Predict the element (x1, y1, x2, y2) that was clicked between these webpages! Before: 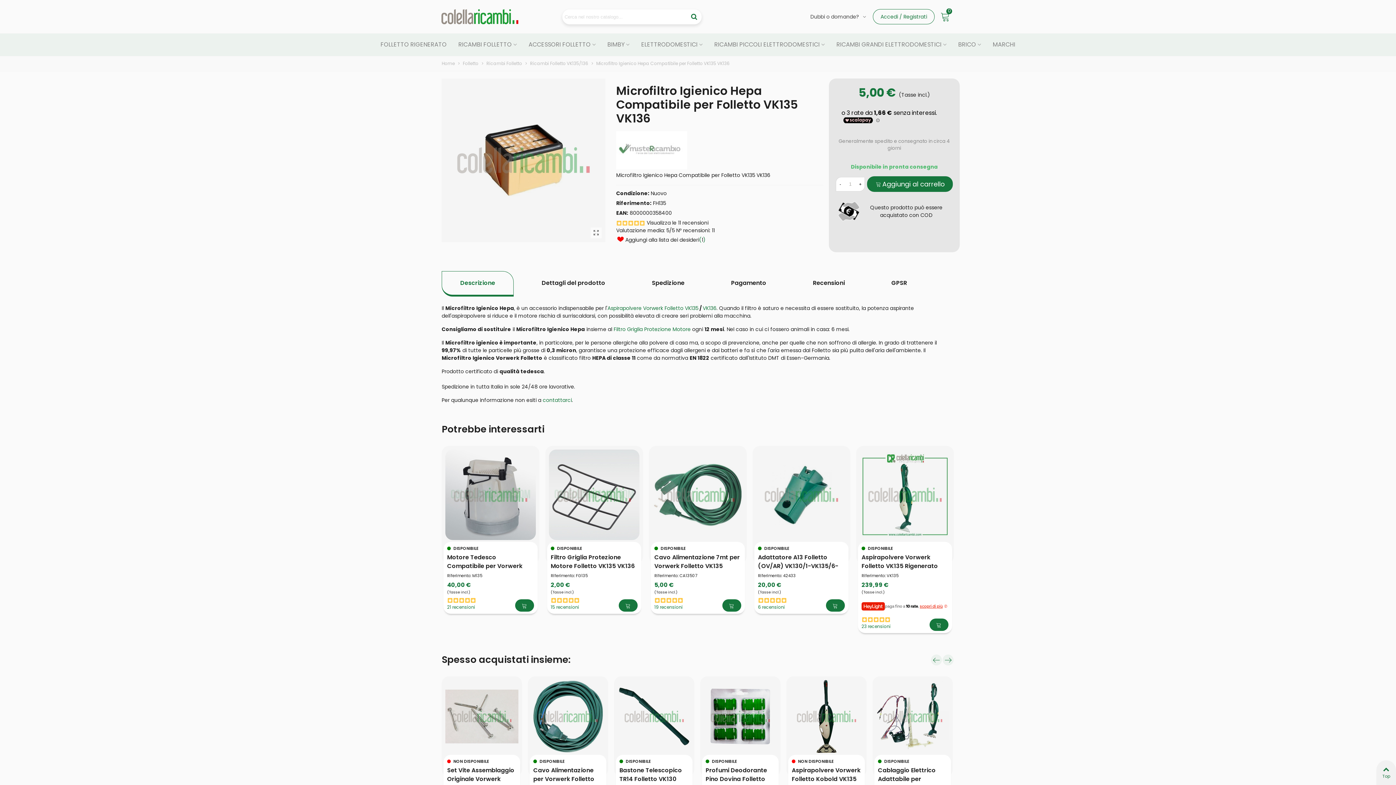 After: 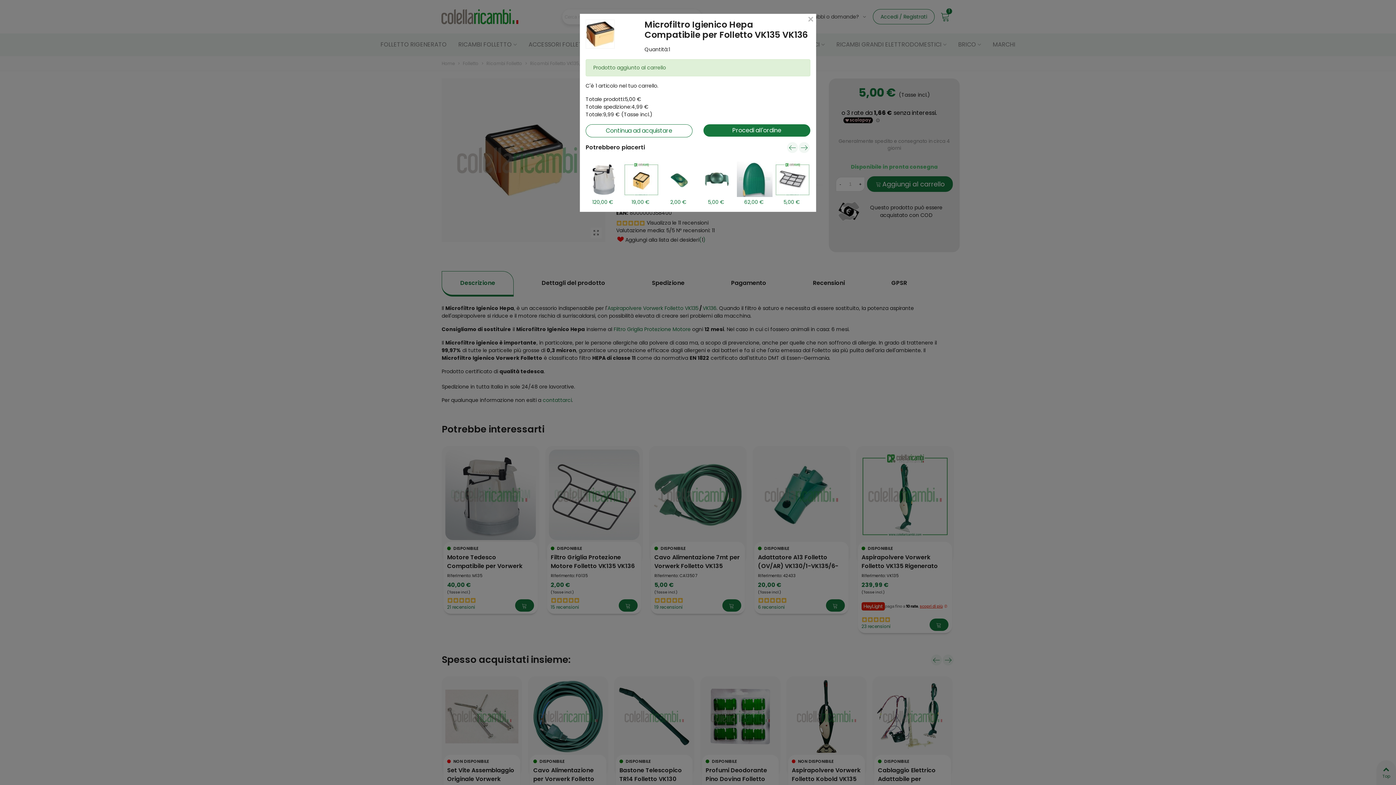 Action: bbox: (867, 176, 953, 192) label: Aggiungi al carrello